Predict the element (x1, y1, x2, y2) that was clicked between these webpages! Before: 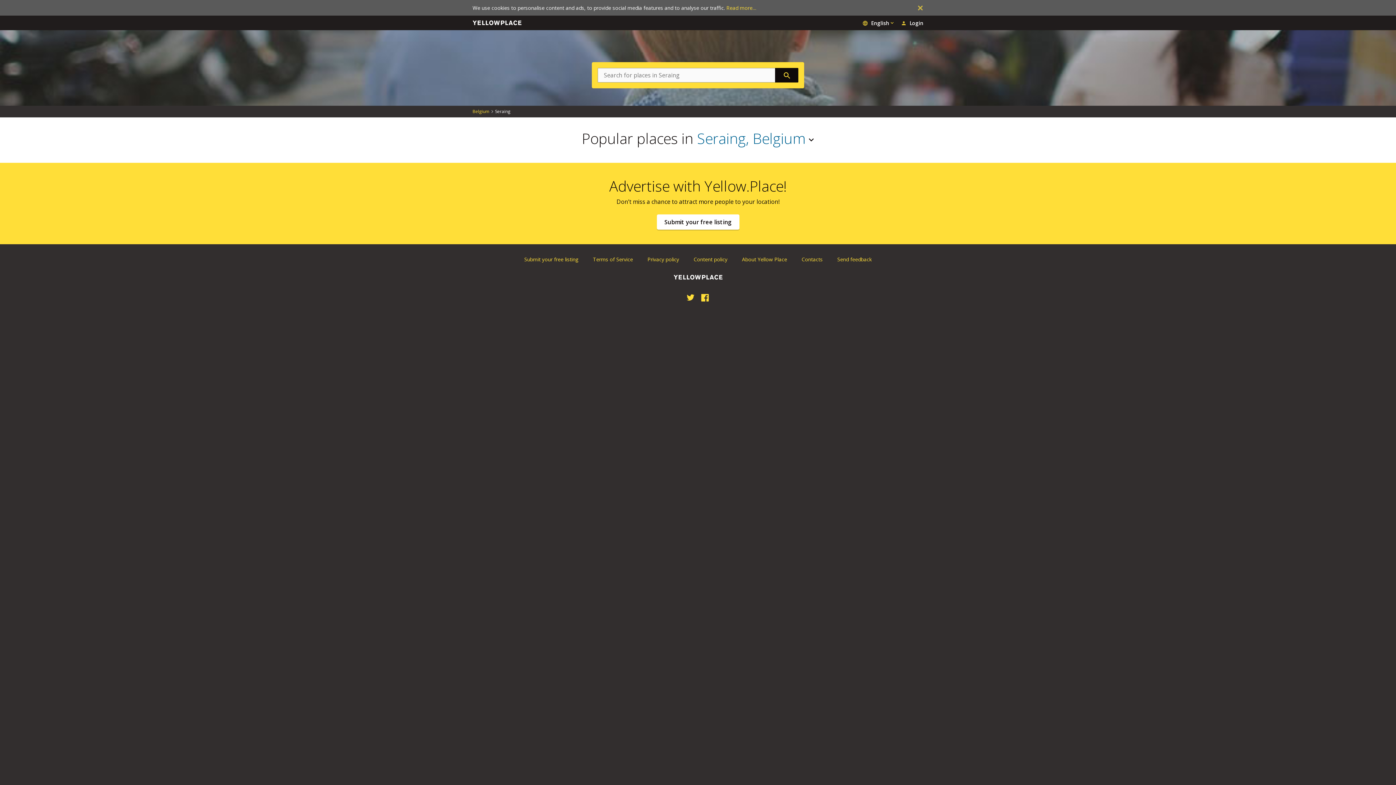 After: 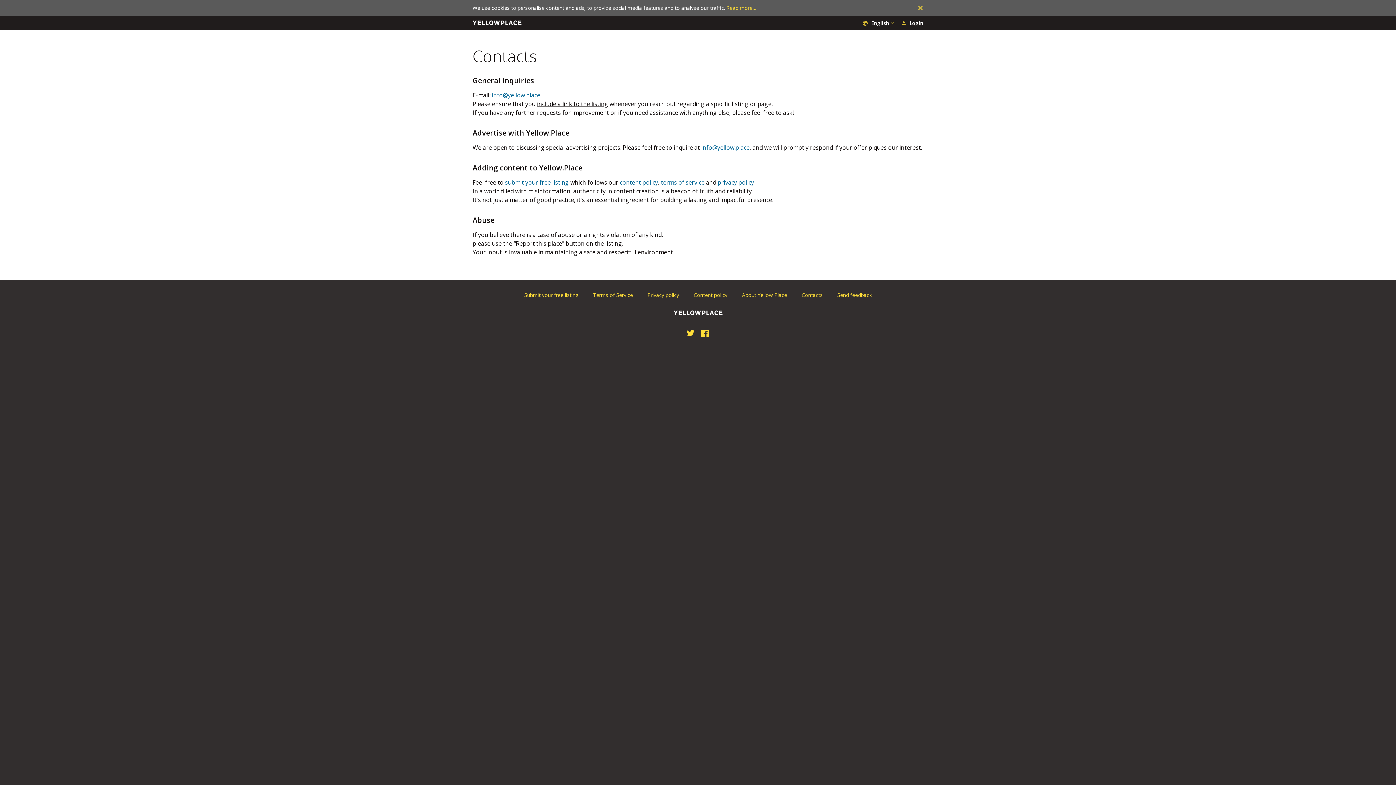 Action: bbox: (801, 256, 822, 262) label: Contacts